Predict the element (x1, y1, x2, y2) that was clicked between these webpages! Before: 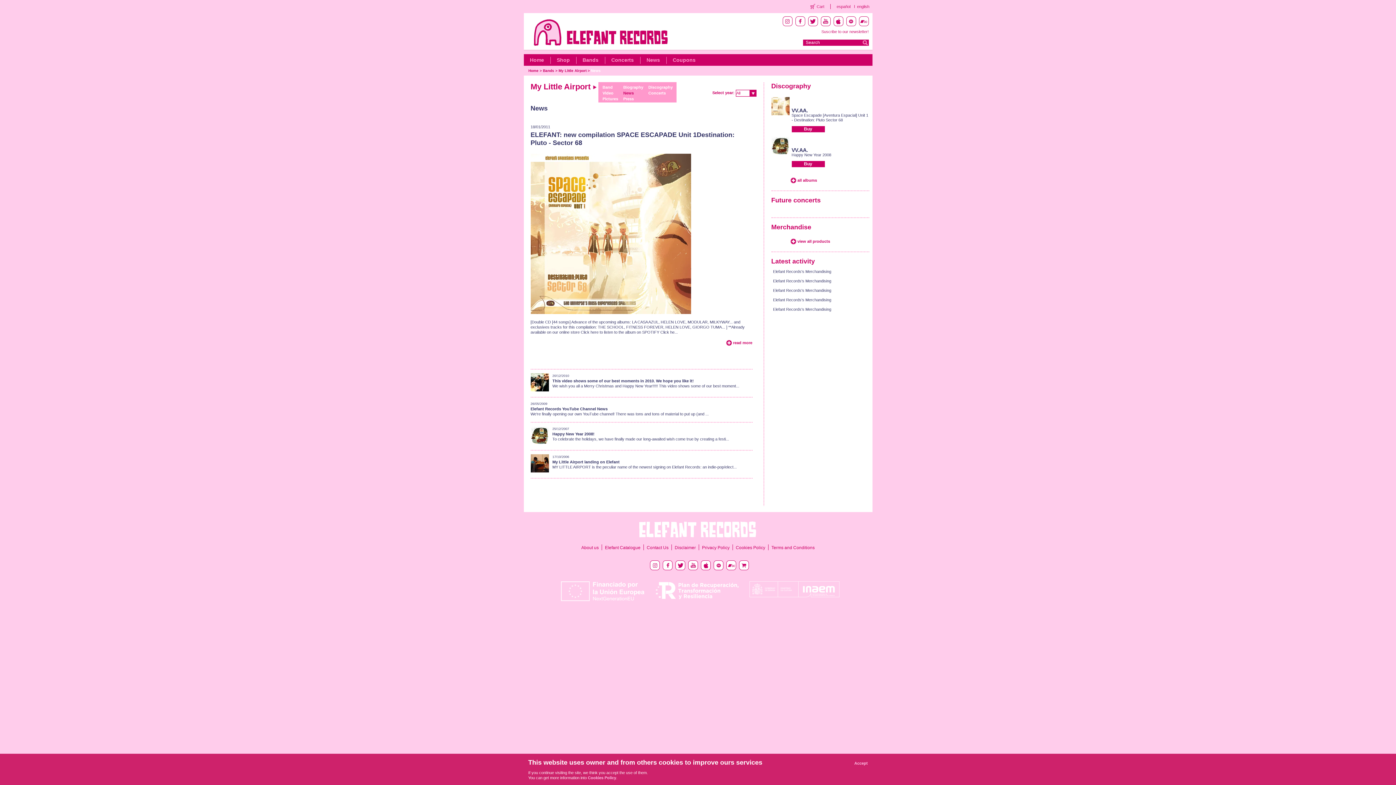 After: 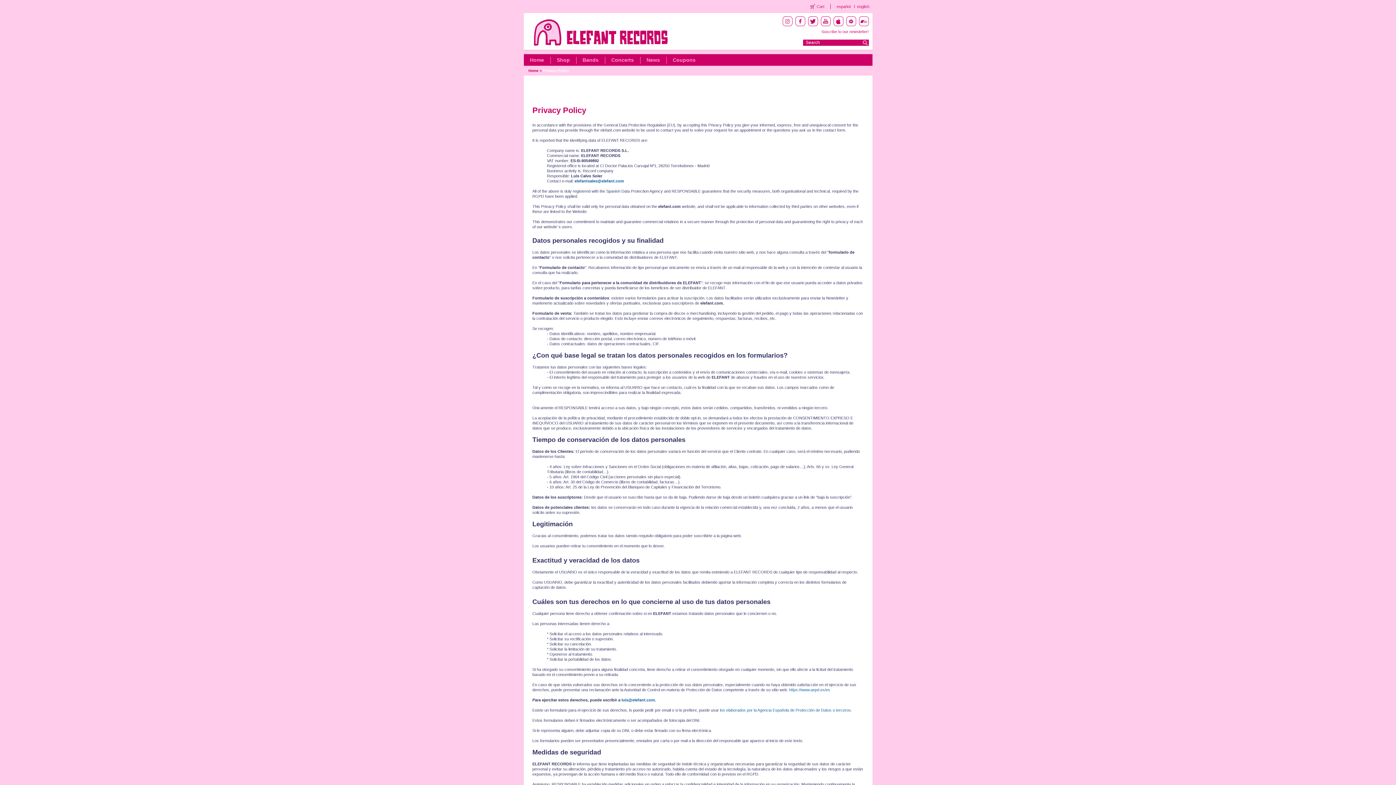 Action: label: Privacy Policy bbox: (702, 545, 729, 550)